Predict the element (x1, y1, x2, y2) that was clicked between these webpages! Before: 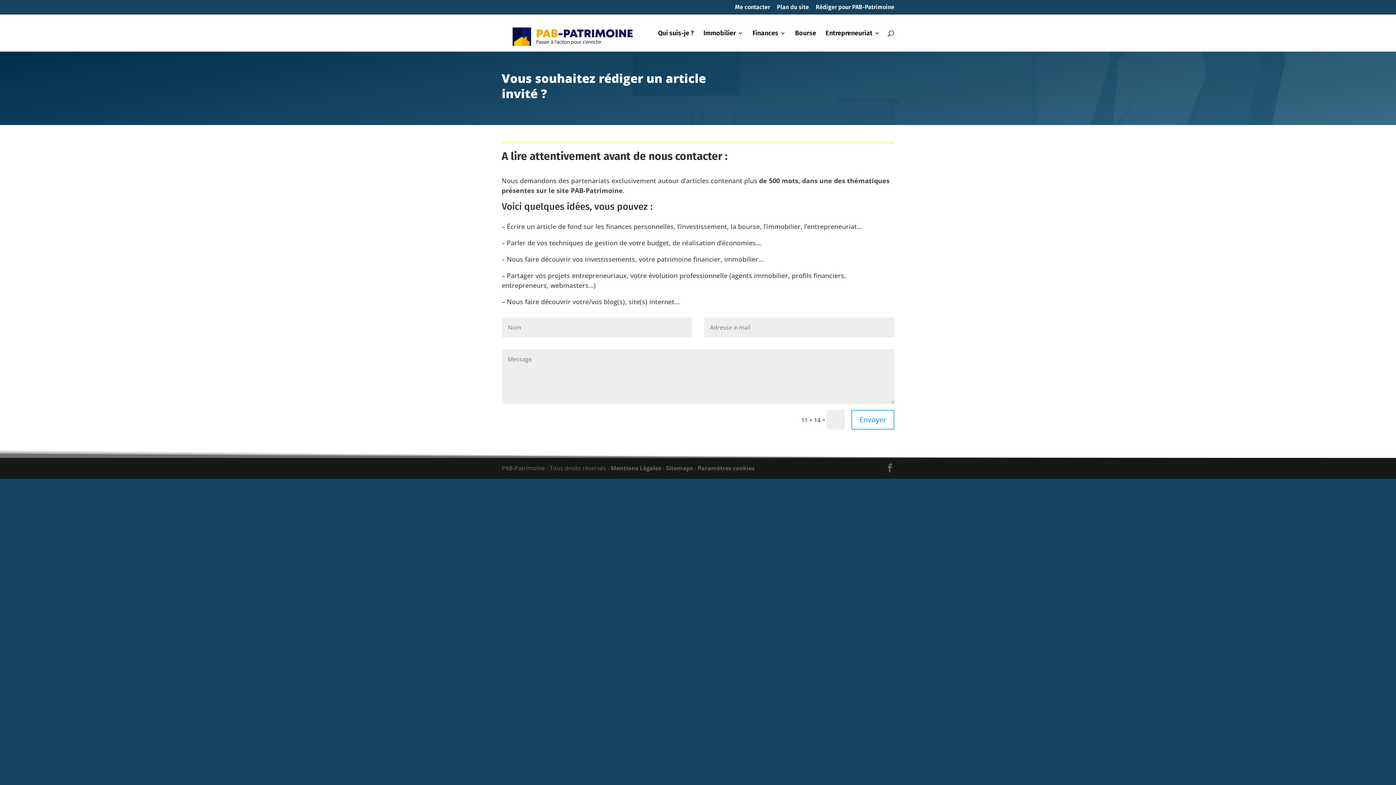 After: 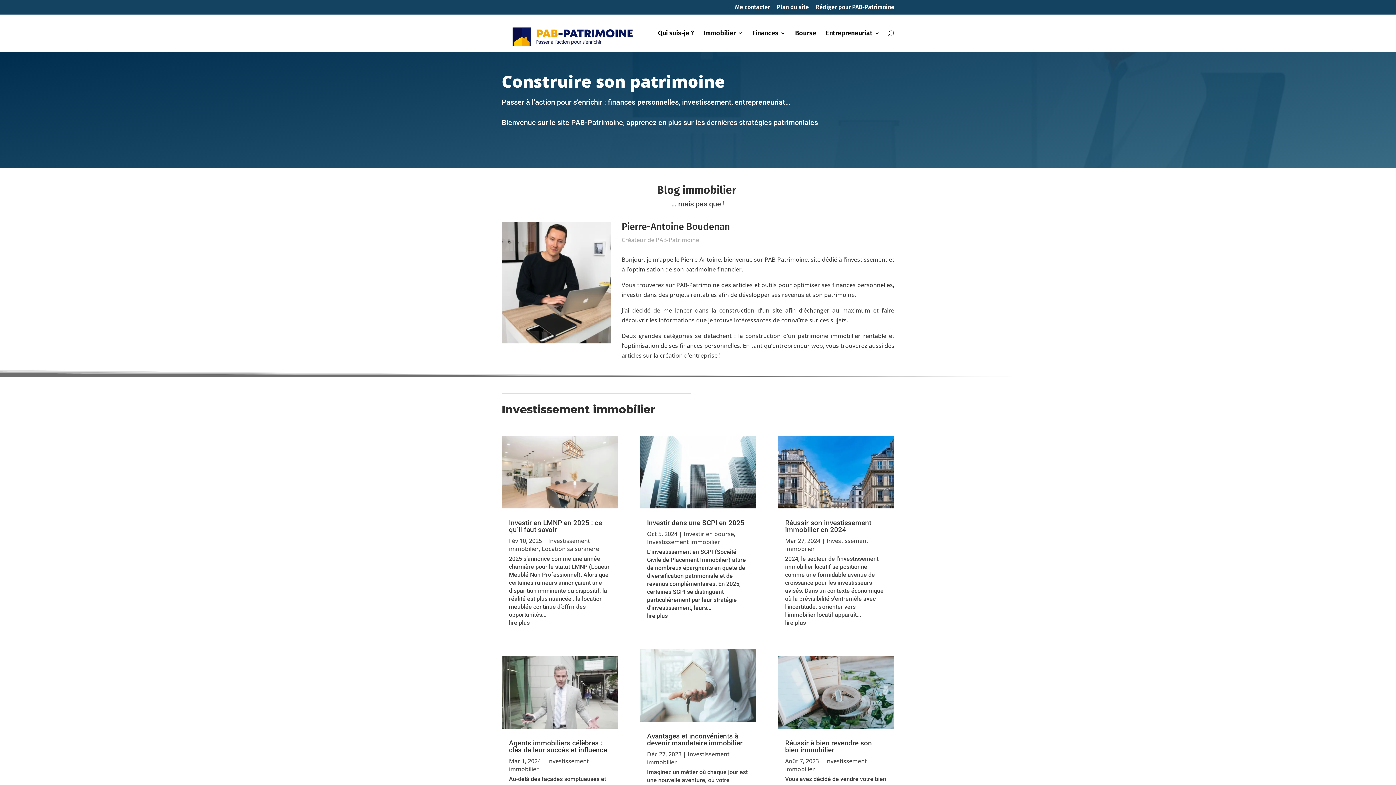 Action: bbox: (503, 29, 640, 36)